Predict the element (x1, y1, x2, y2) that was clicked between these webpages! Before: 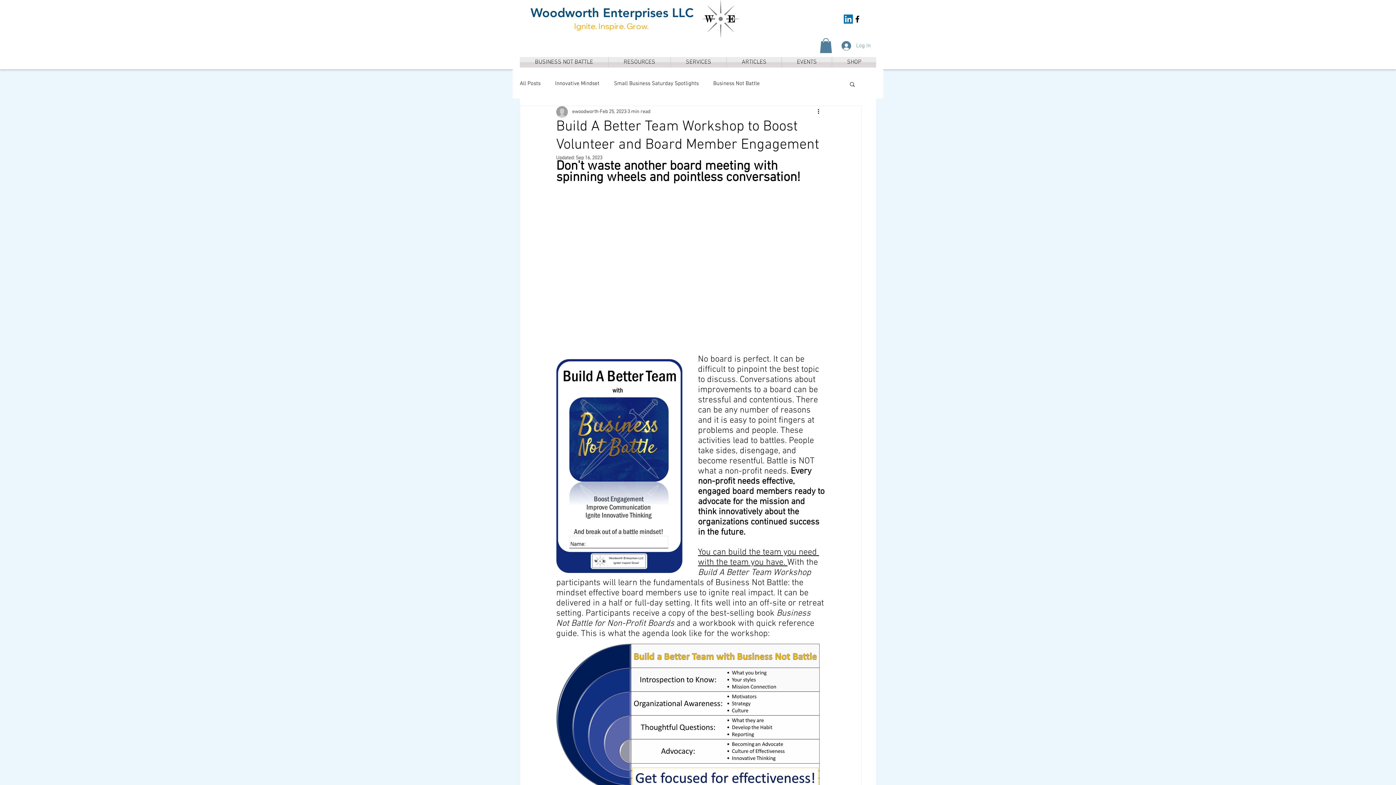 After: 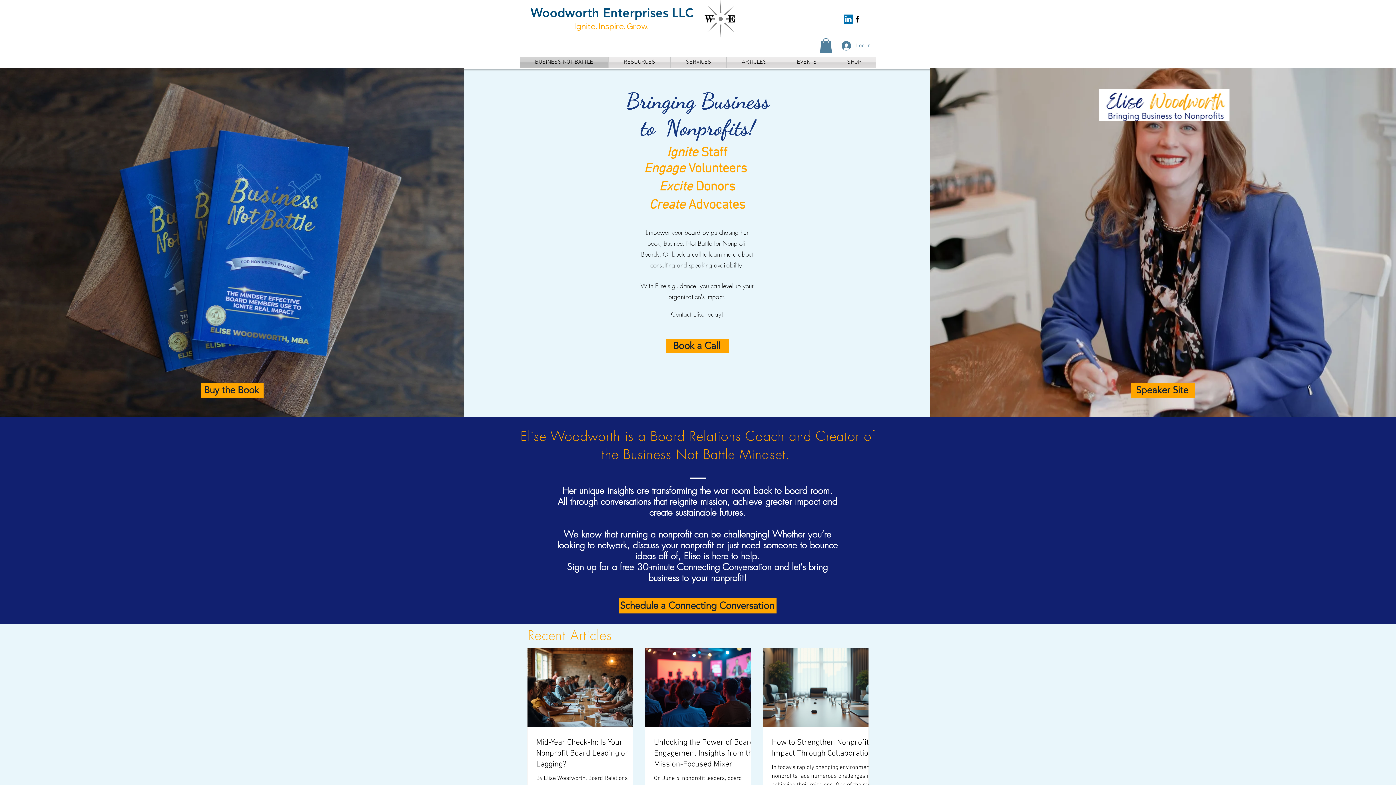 Action: bbox: (520, 56, 608, 67) label: BUSINESS NOT BATTLE